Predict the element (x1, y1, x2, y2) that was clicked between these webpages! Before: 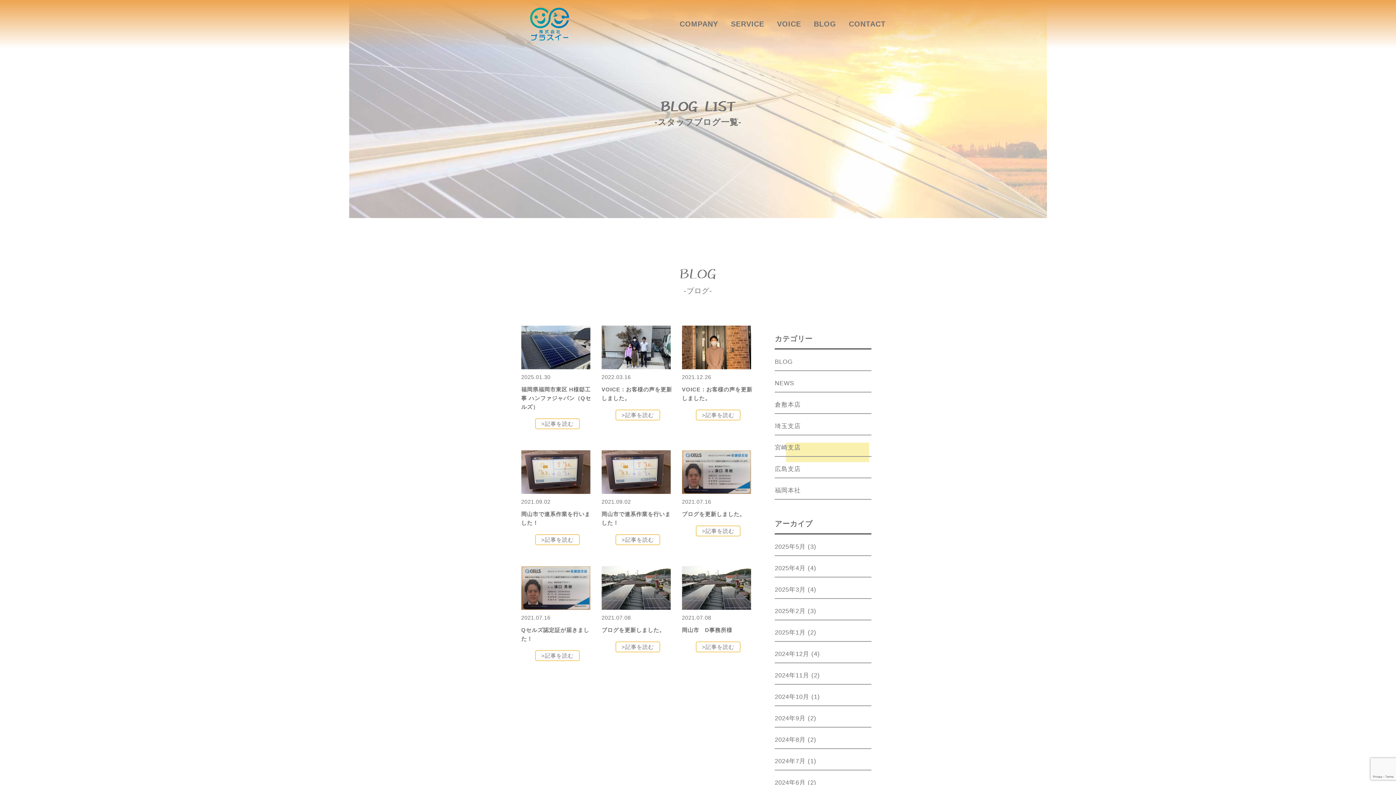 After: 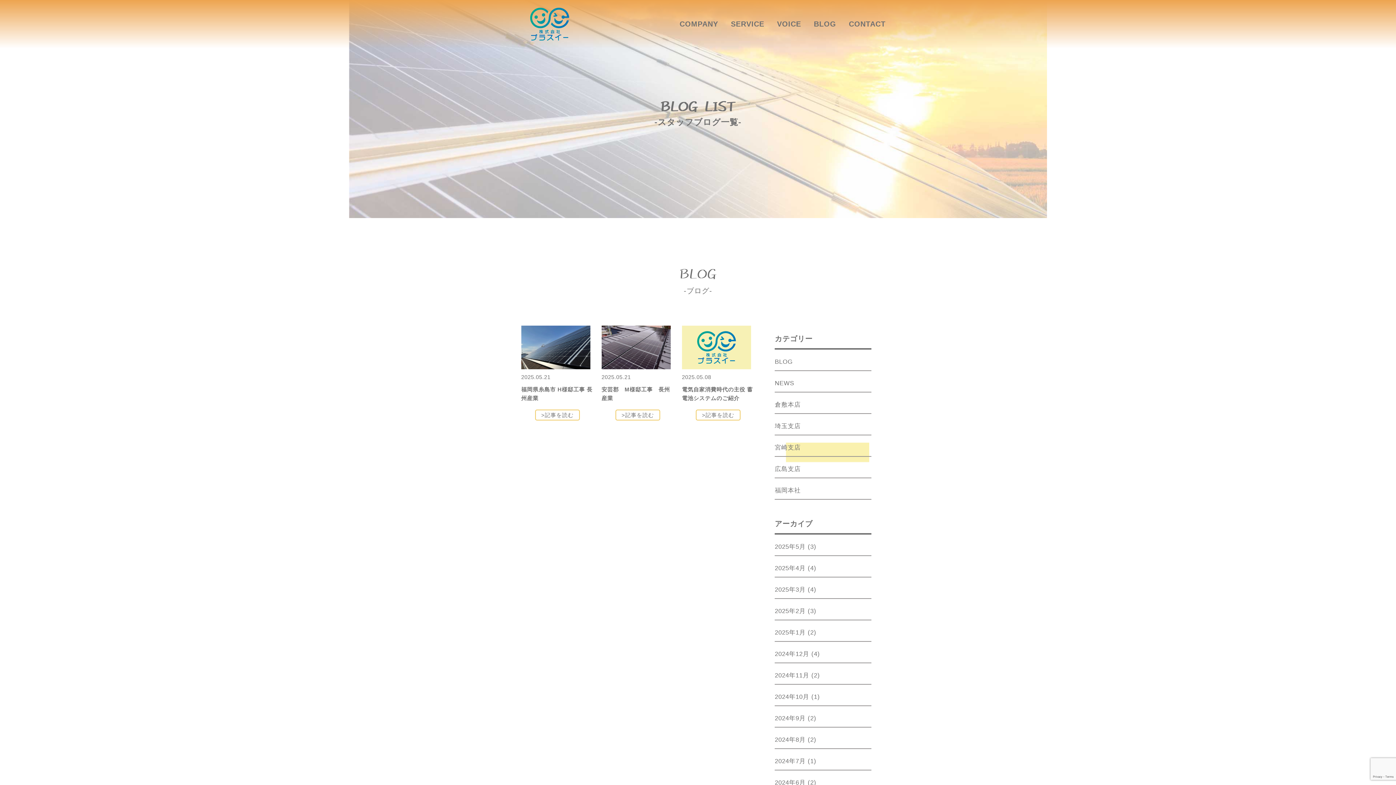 Action: bbox: (775, 543, 805, 550) label: 2025年5月